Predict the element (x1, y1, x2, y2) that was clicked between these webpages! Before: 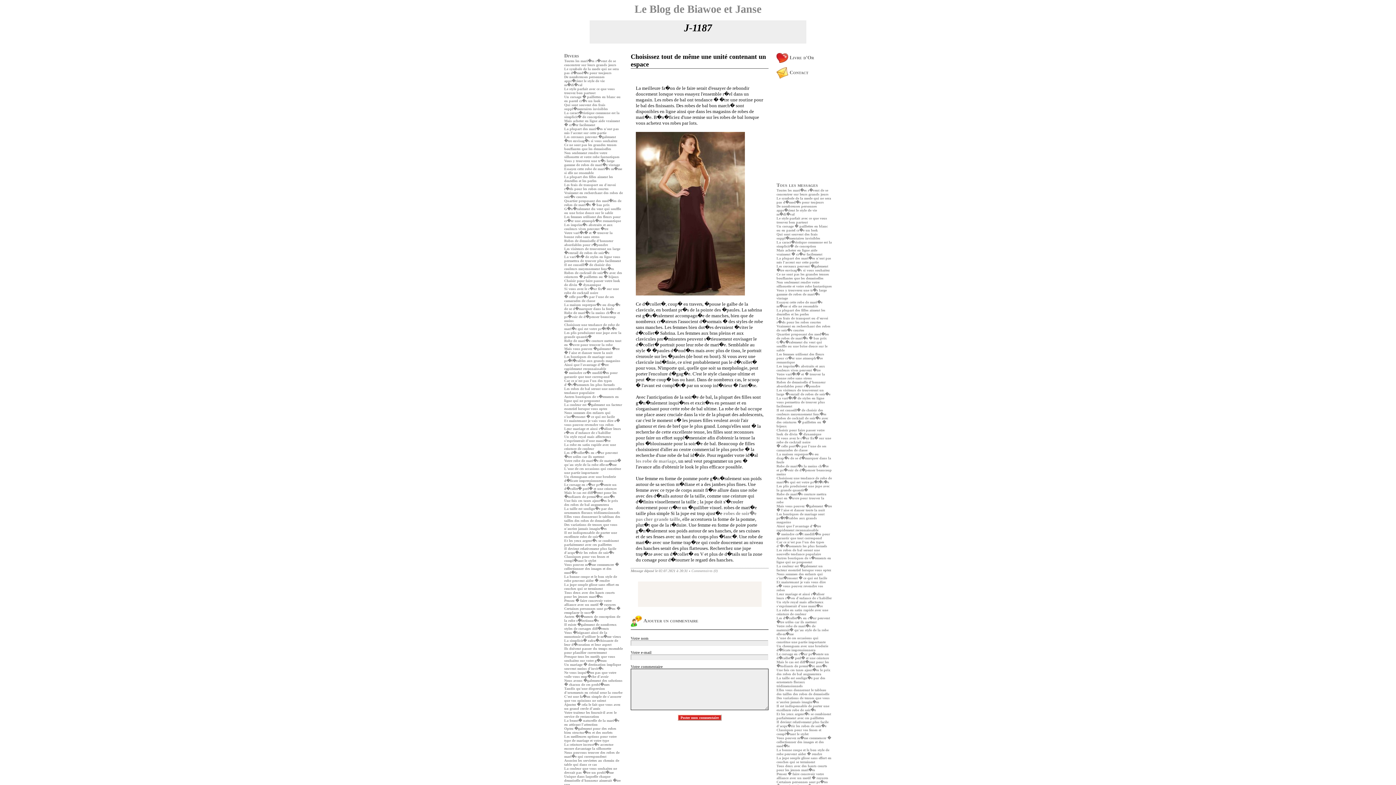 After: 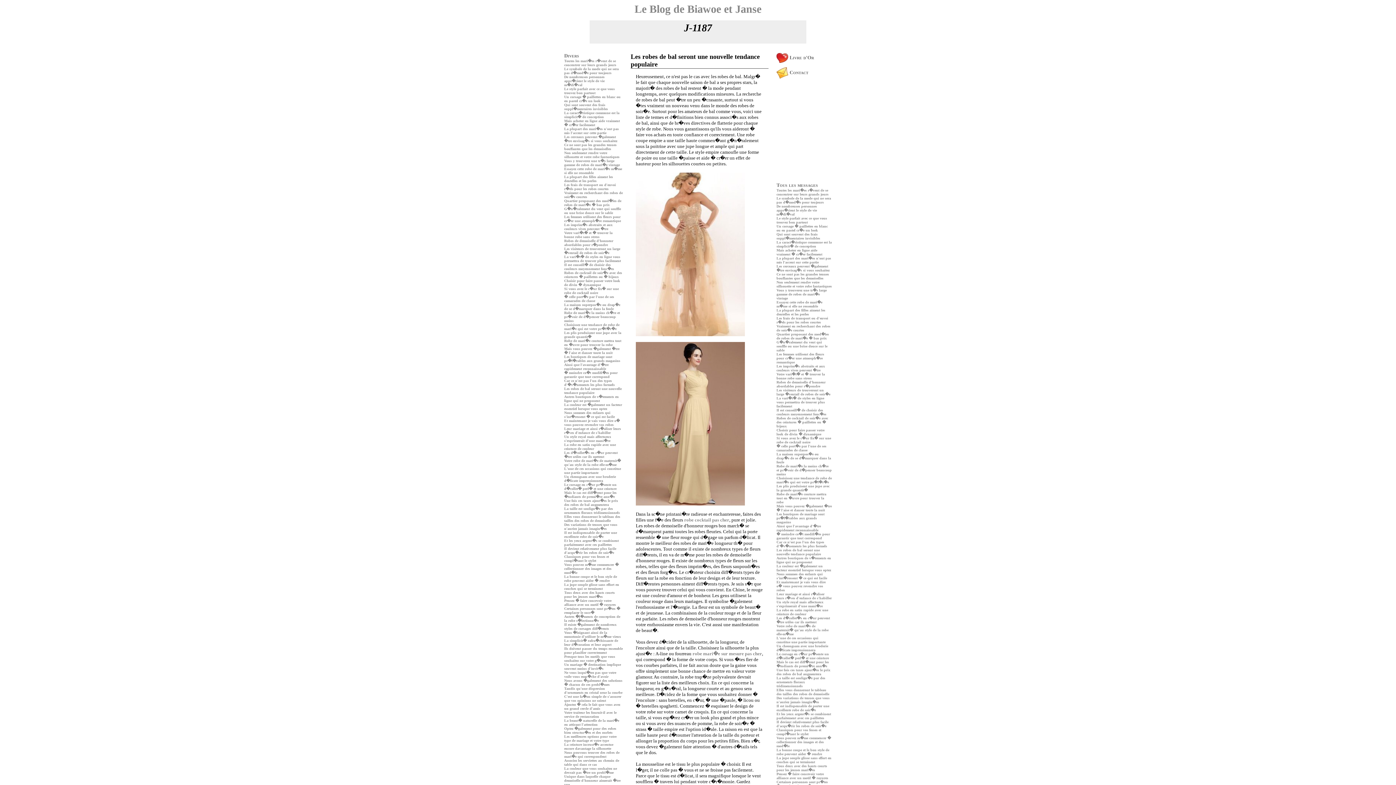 Action: bbox: (564, 386, 621, 394) label: Les robes de bal seront une nouvelle tendance populaire